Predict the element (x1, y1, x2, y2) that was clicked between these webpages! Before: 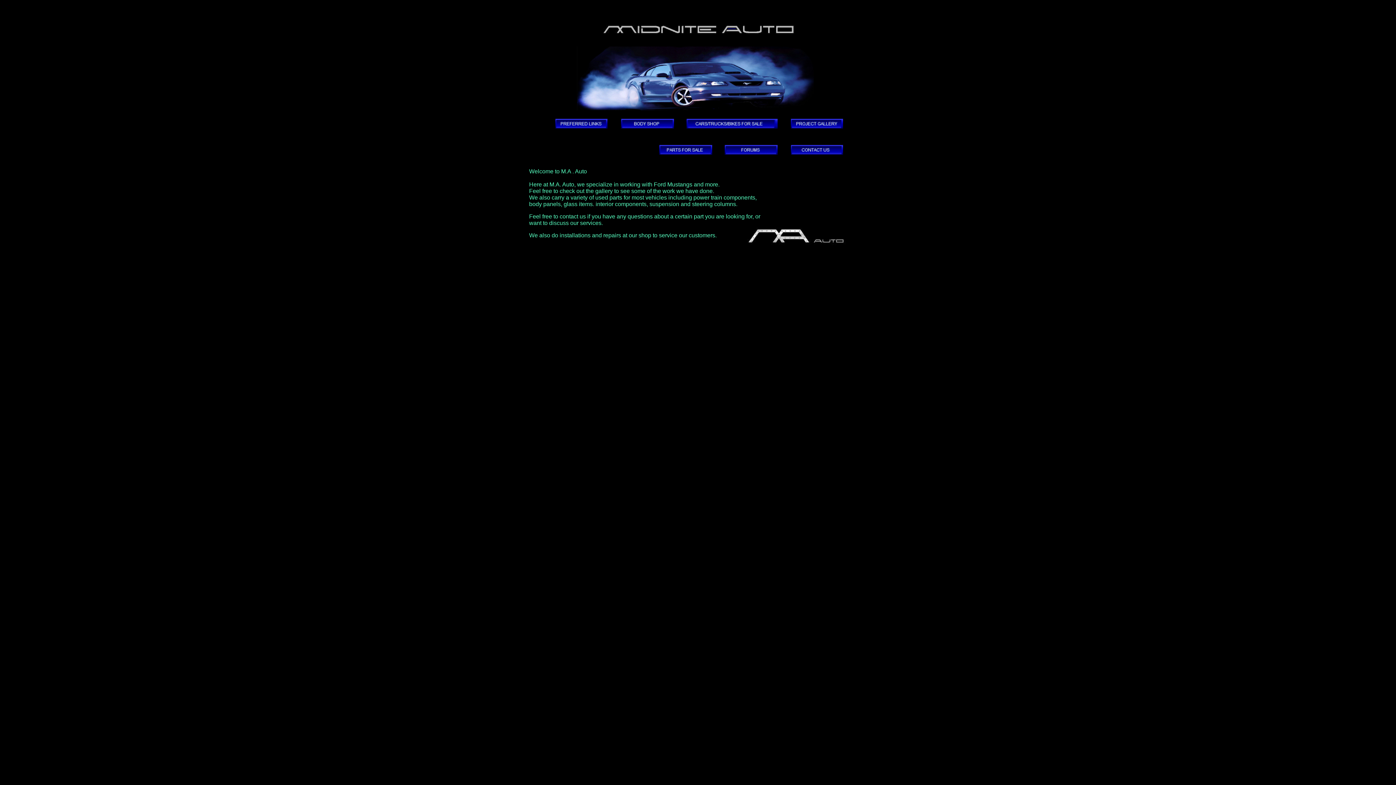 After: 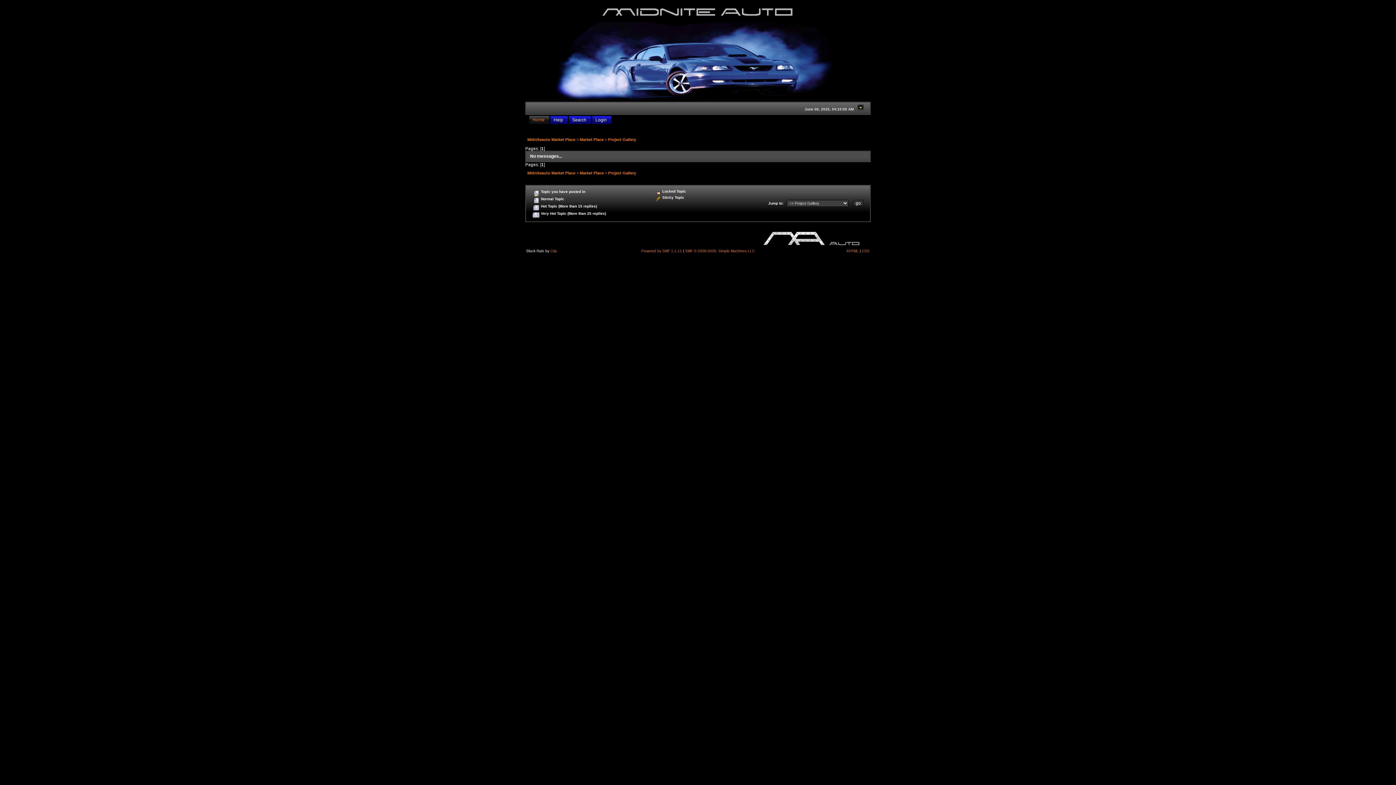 Action: bbox: (790, 123, 843, 129)